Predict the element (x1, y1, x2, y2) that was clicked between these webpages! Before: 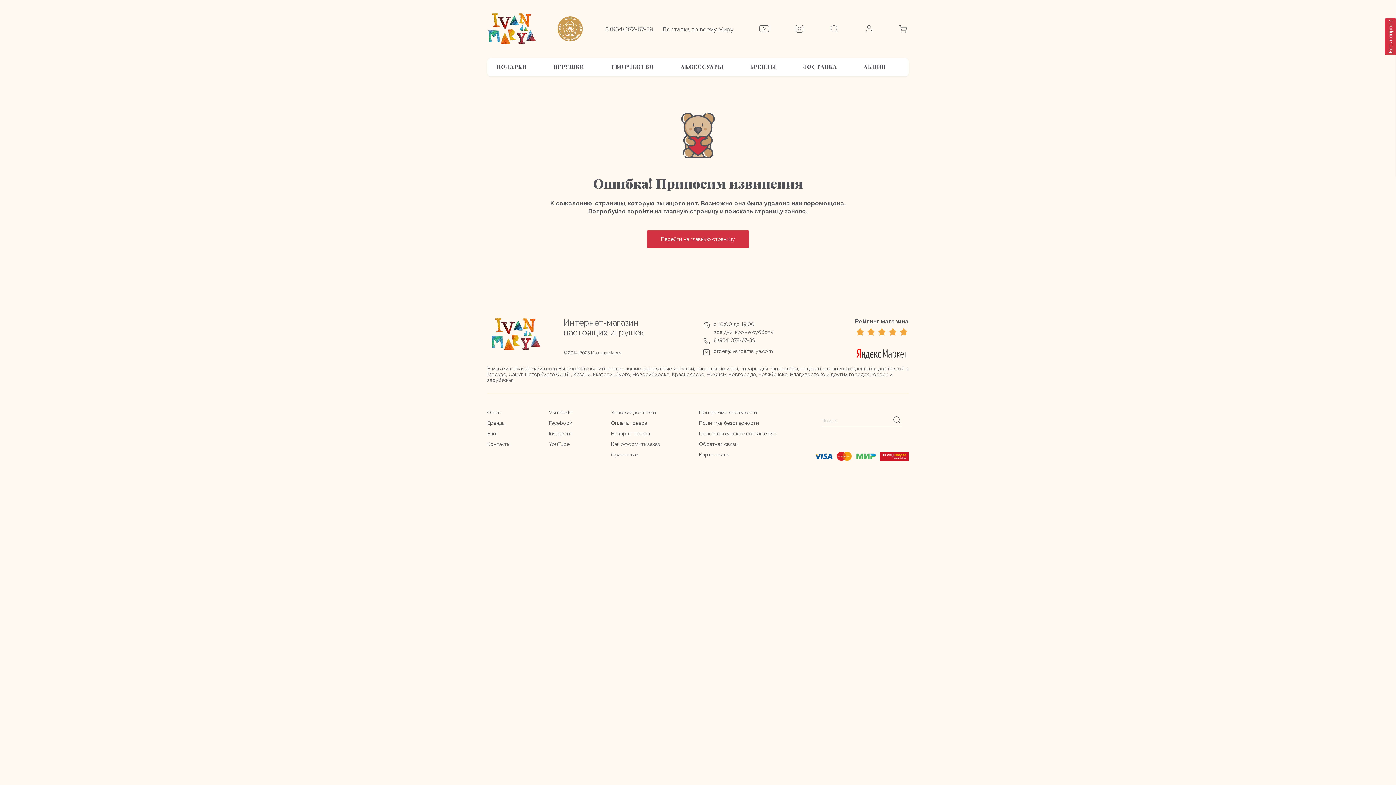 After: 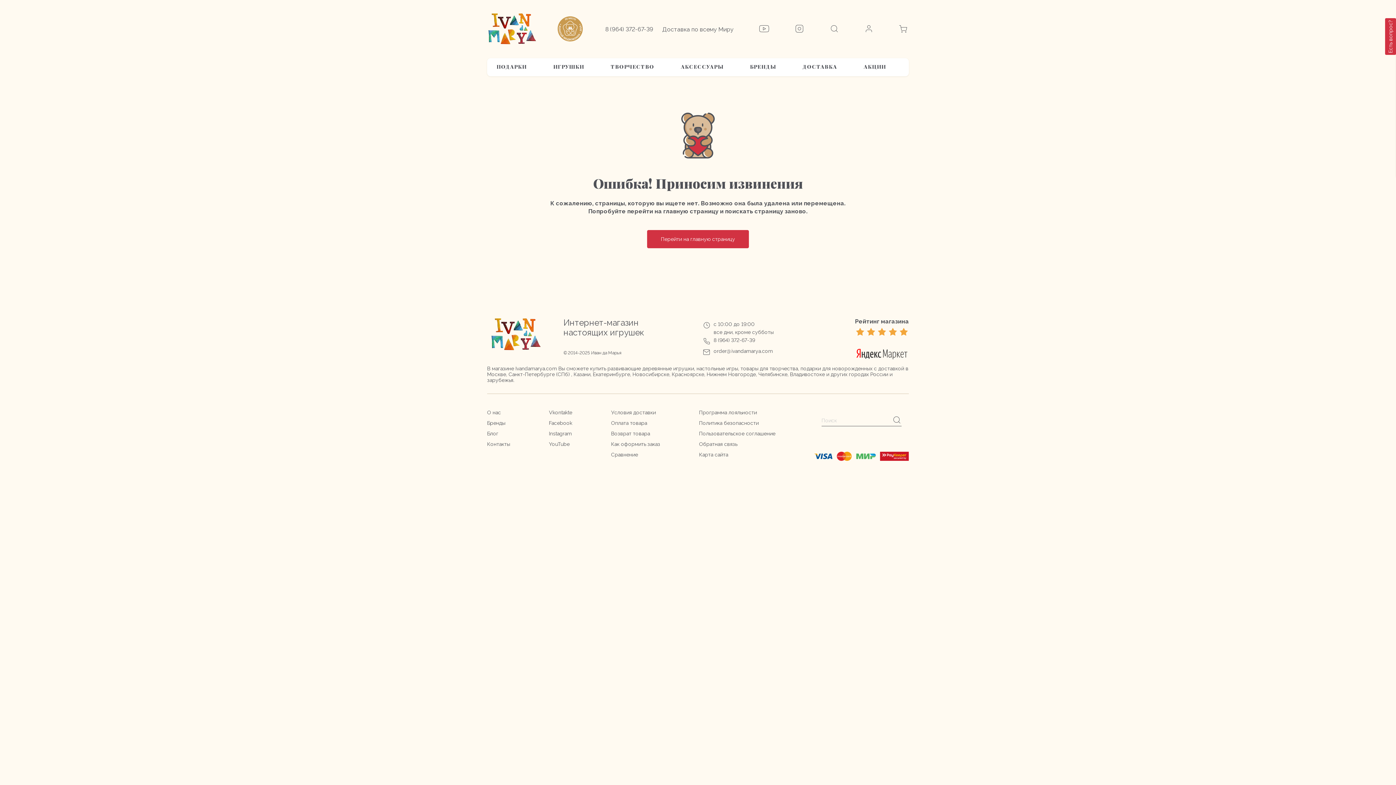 Action: bbox: (549, 441, 569, 447) label: YouTube